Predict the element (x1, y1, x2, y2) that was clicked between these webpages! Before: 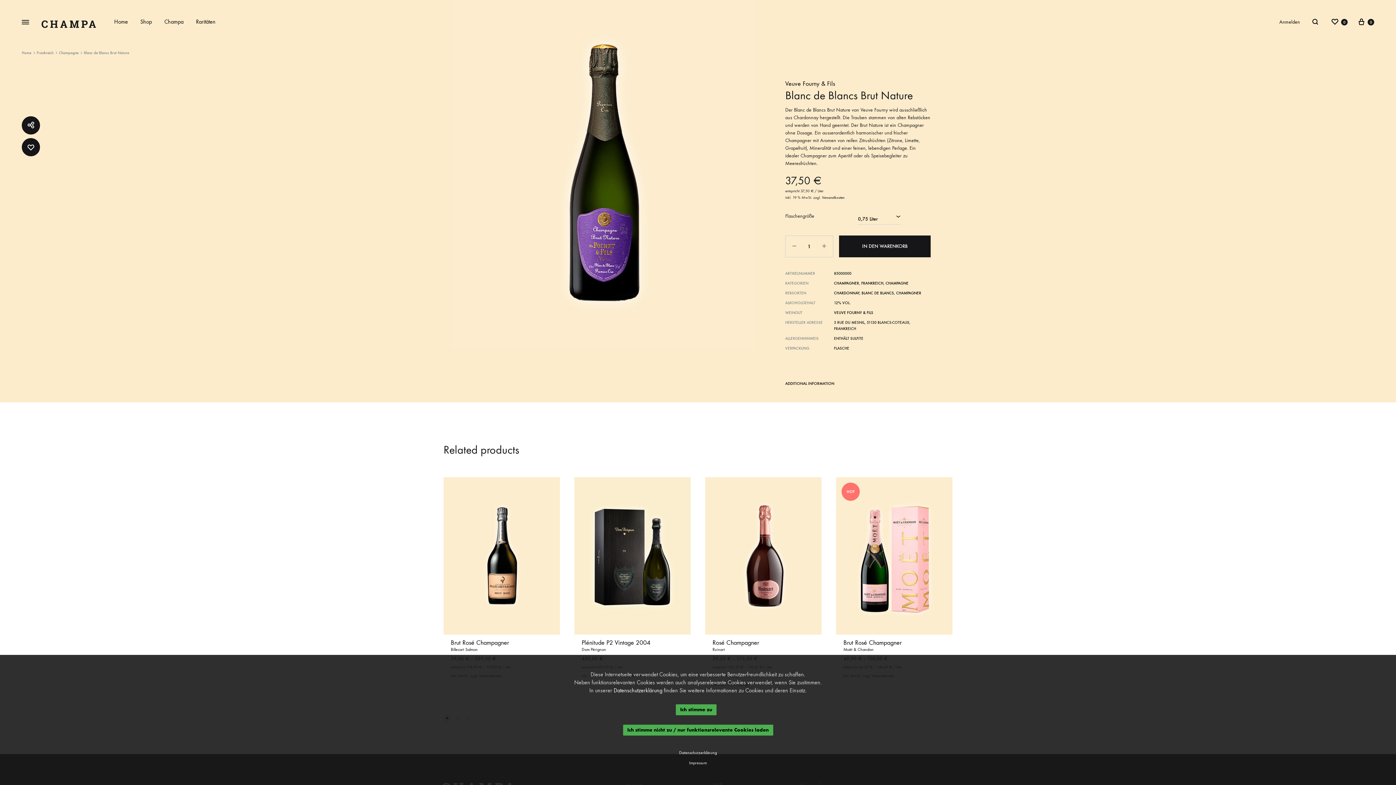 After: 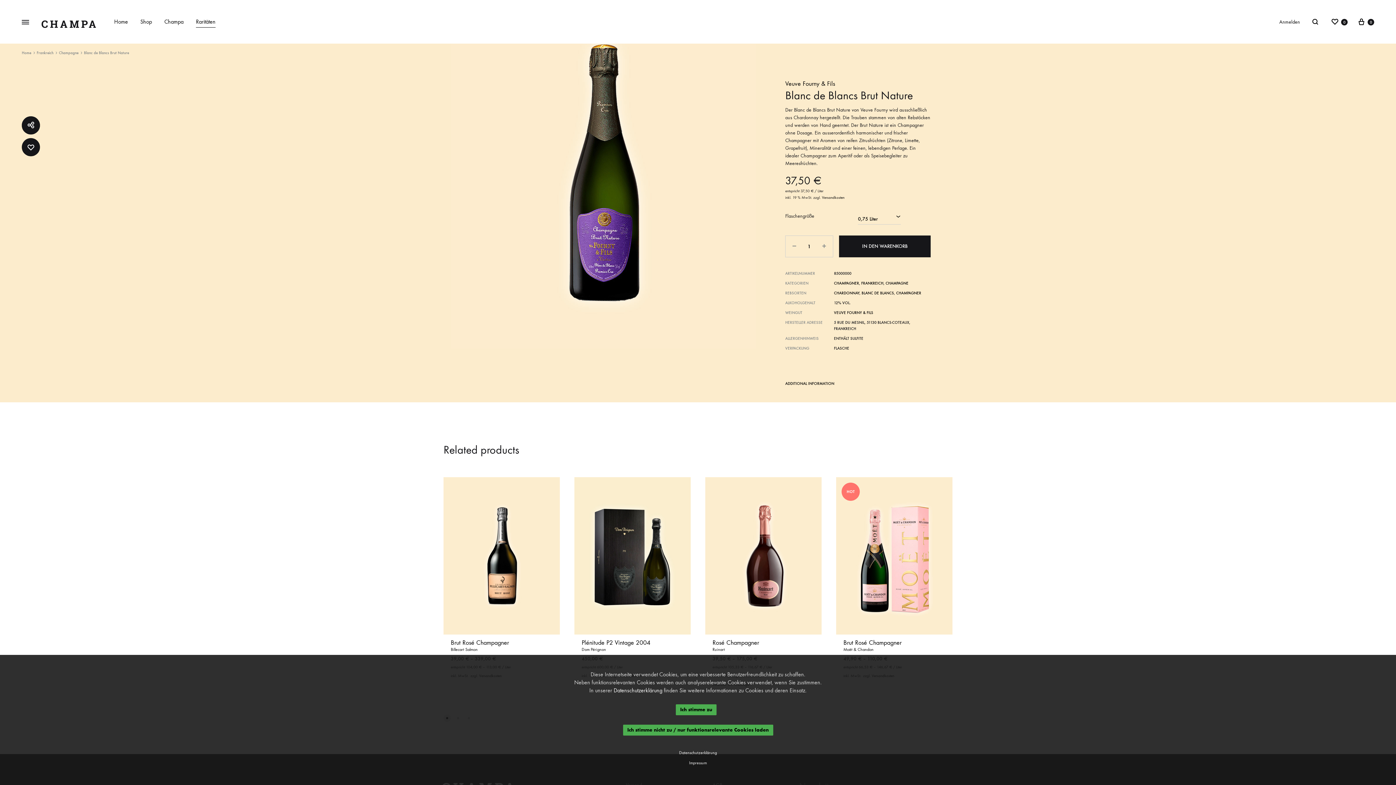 Action: label: Raritäten bbox: (196, 17, 215, 26)